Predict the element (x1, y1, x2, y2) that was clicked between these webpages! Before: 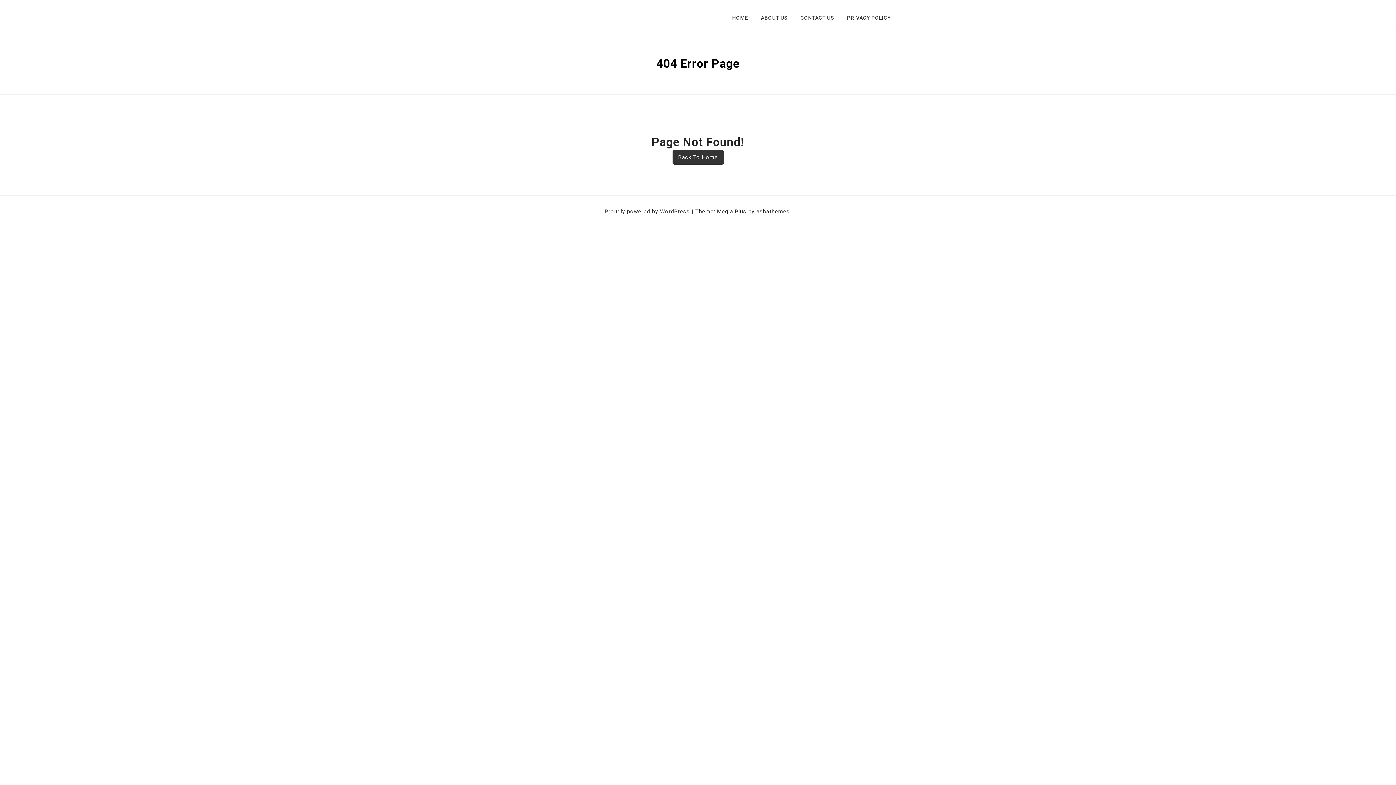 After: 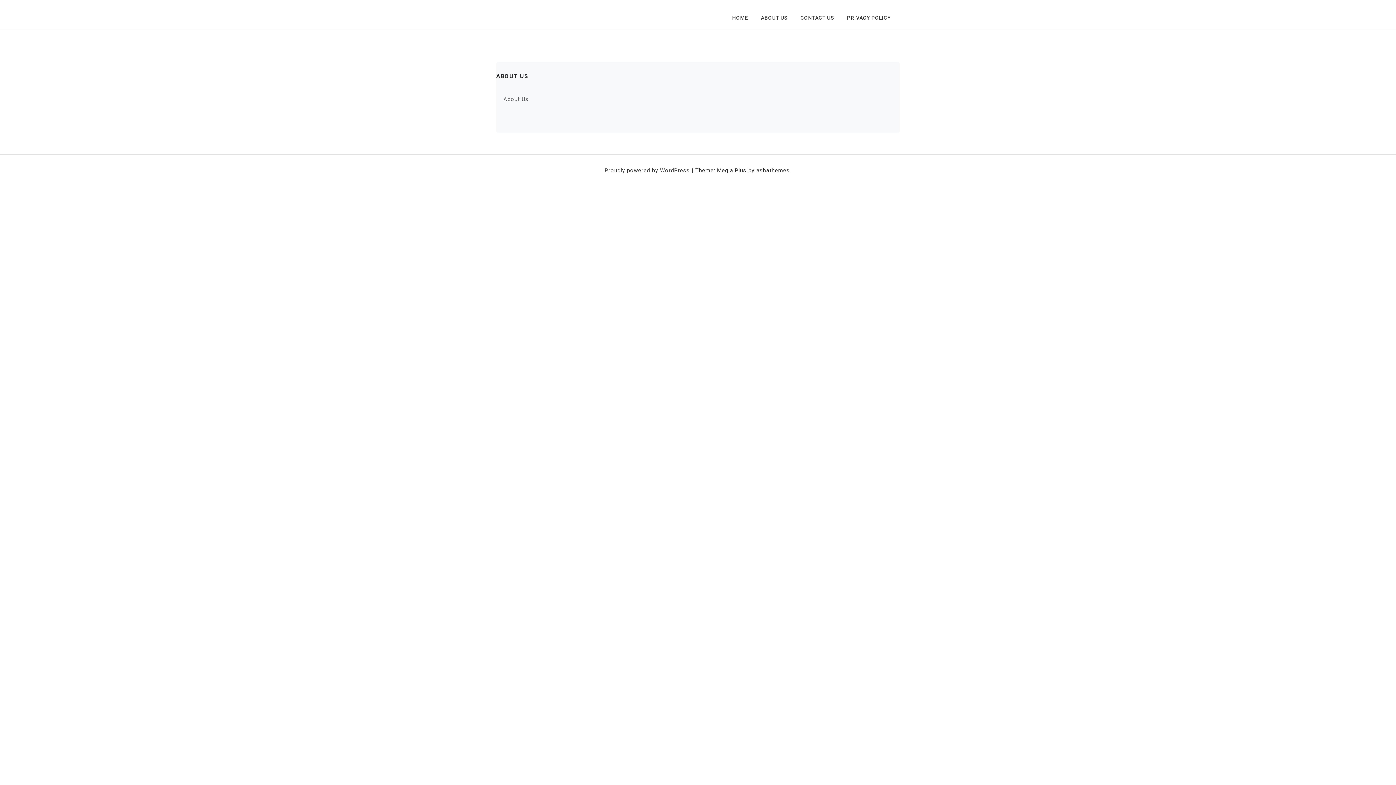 Action: bbox: (761, 7, 797, 29) label: ABOUT US